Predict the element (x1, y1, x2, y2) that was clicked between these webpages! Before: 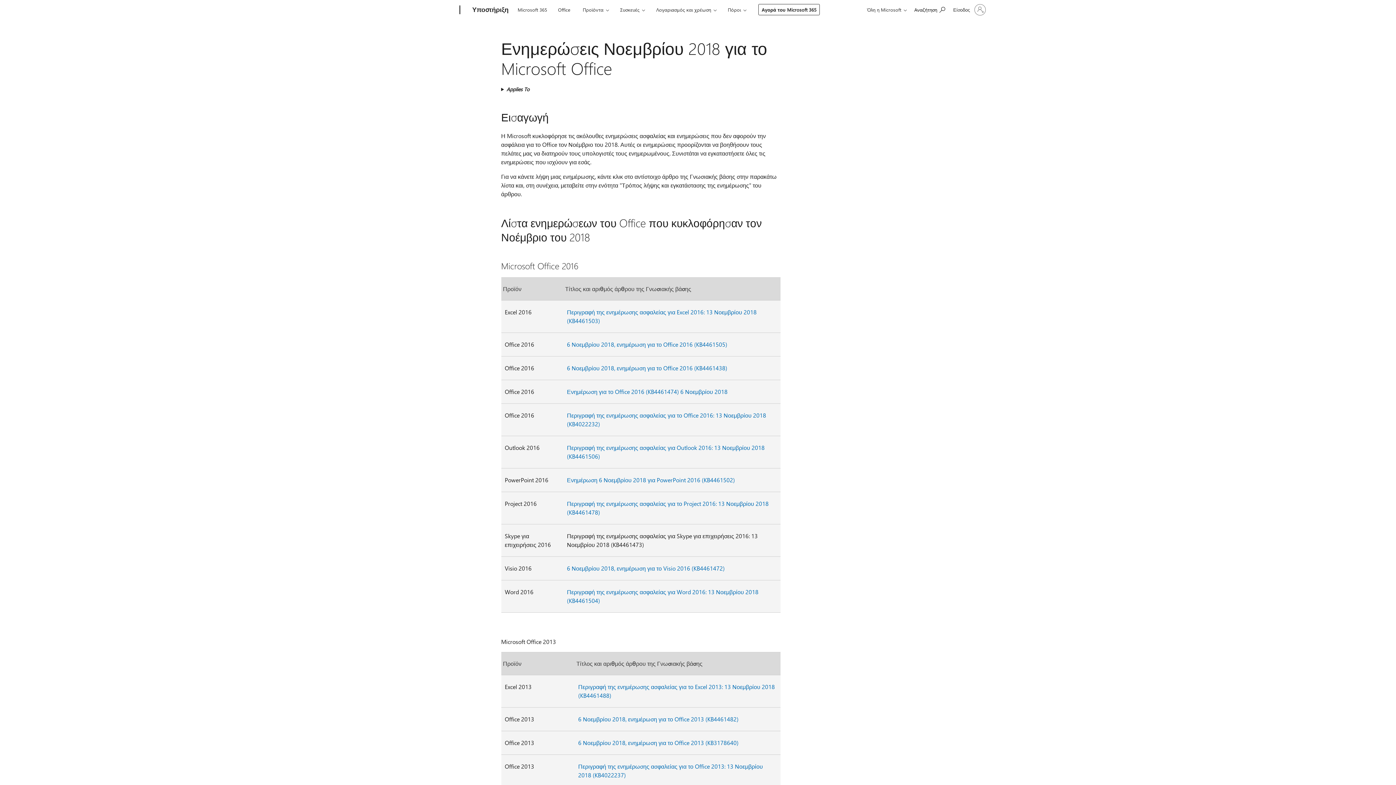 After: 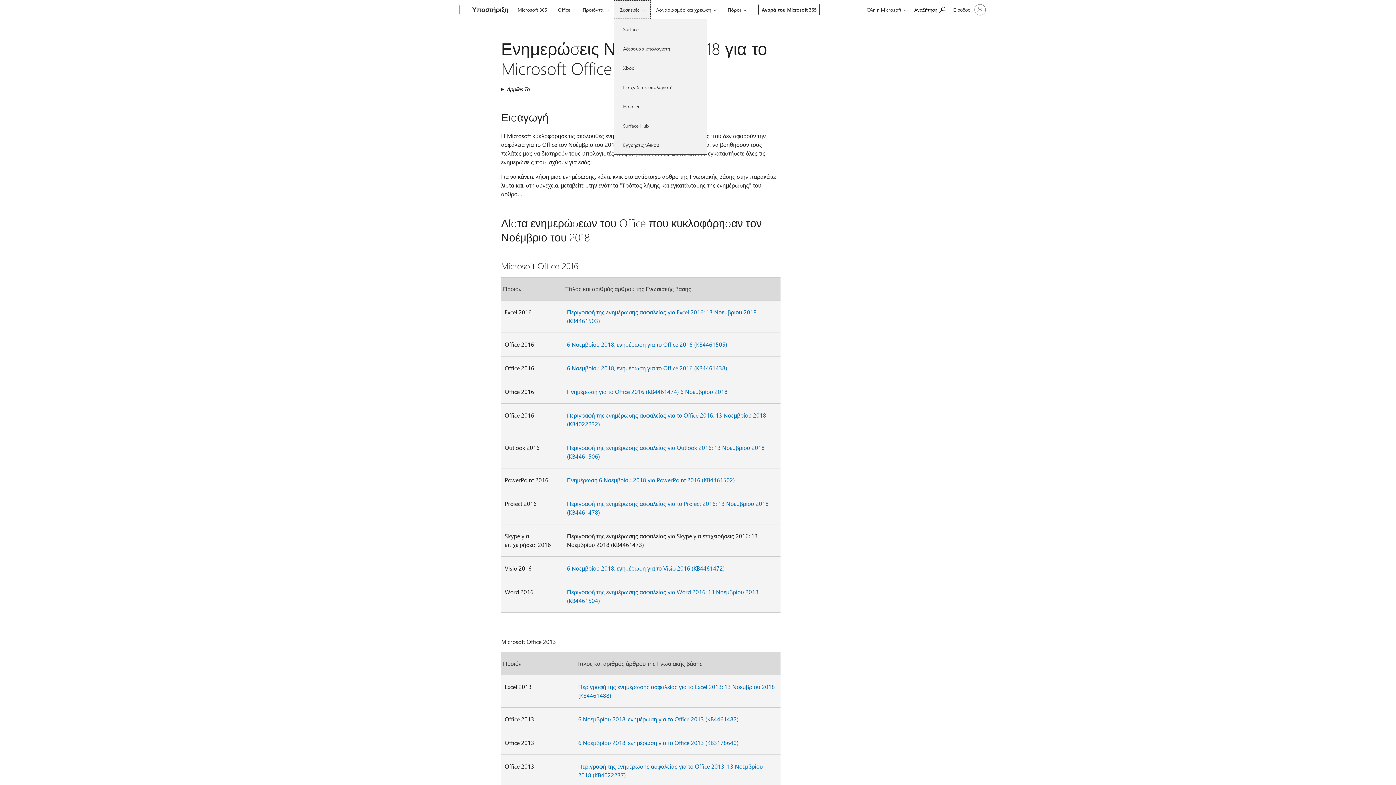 Action: label: Συσκευές bbox: (614, 0, 650, 18)